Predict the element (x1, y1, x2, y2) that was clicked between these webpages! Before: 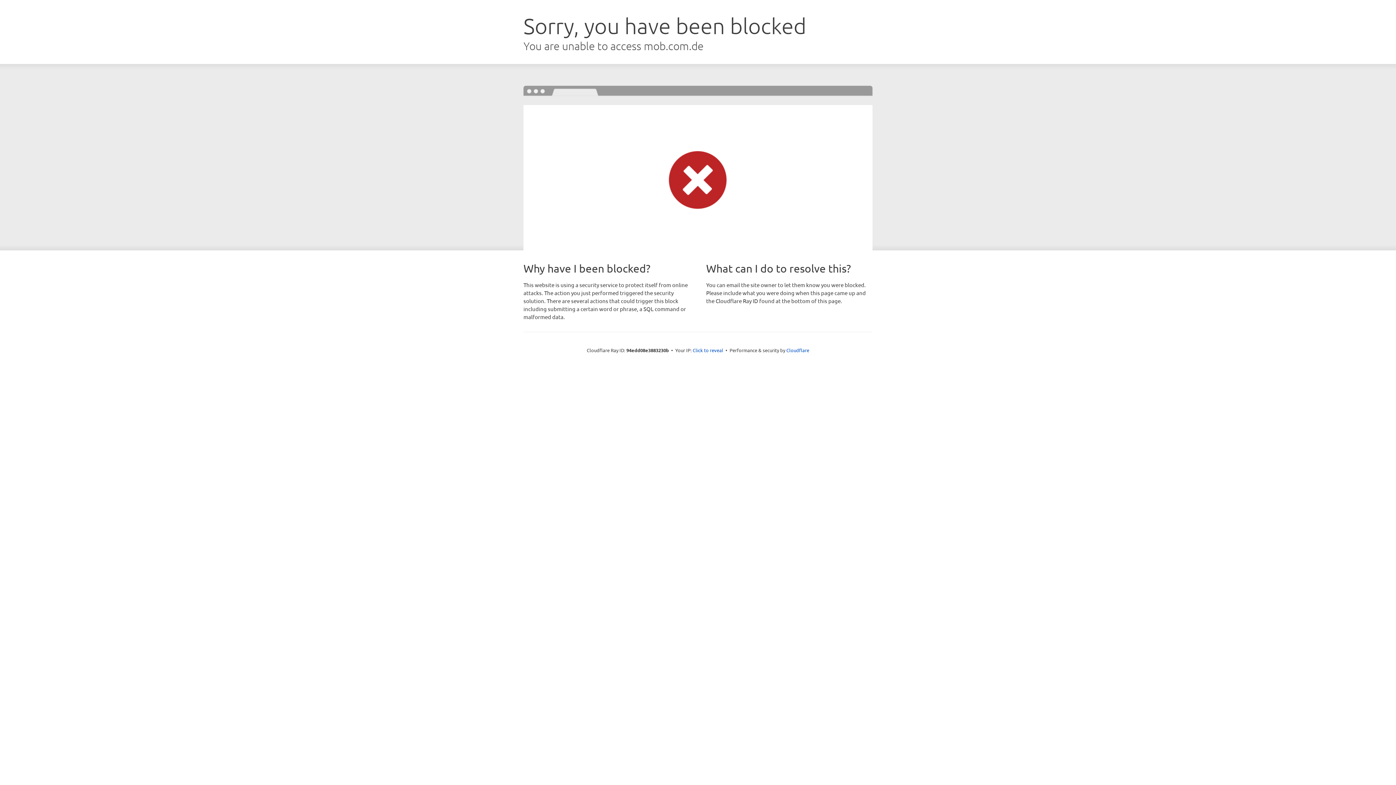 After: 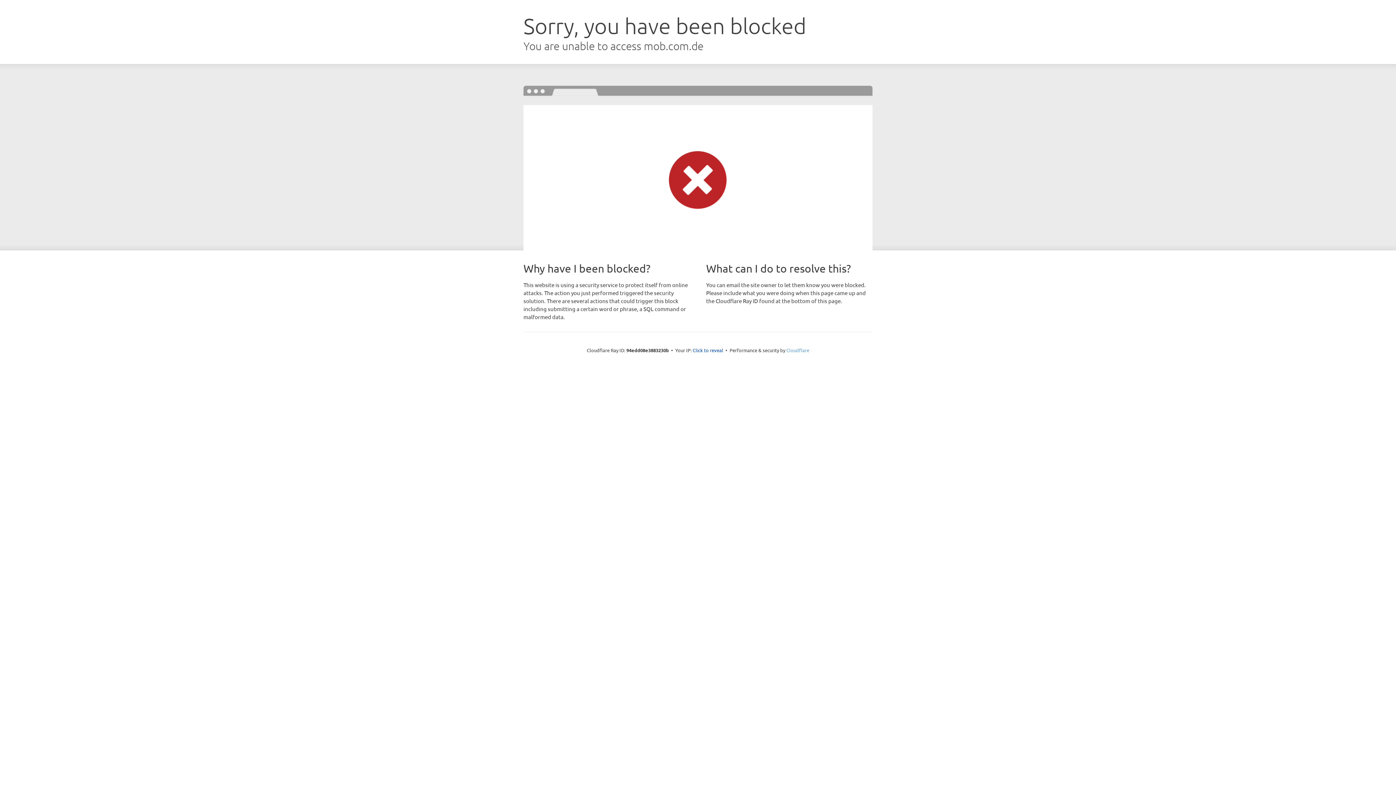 Action: label: Cloudflare bbox: (786, 347, 809, 353)